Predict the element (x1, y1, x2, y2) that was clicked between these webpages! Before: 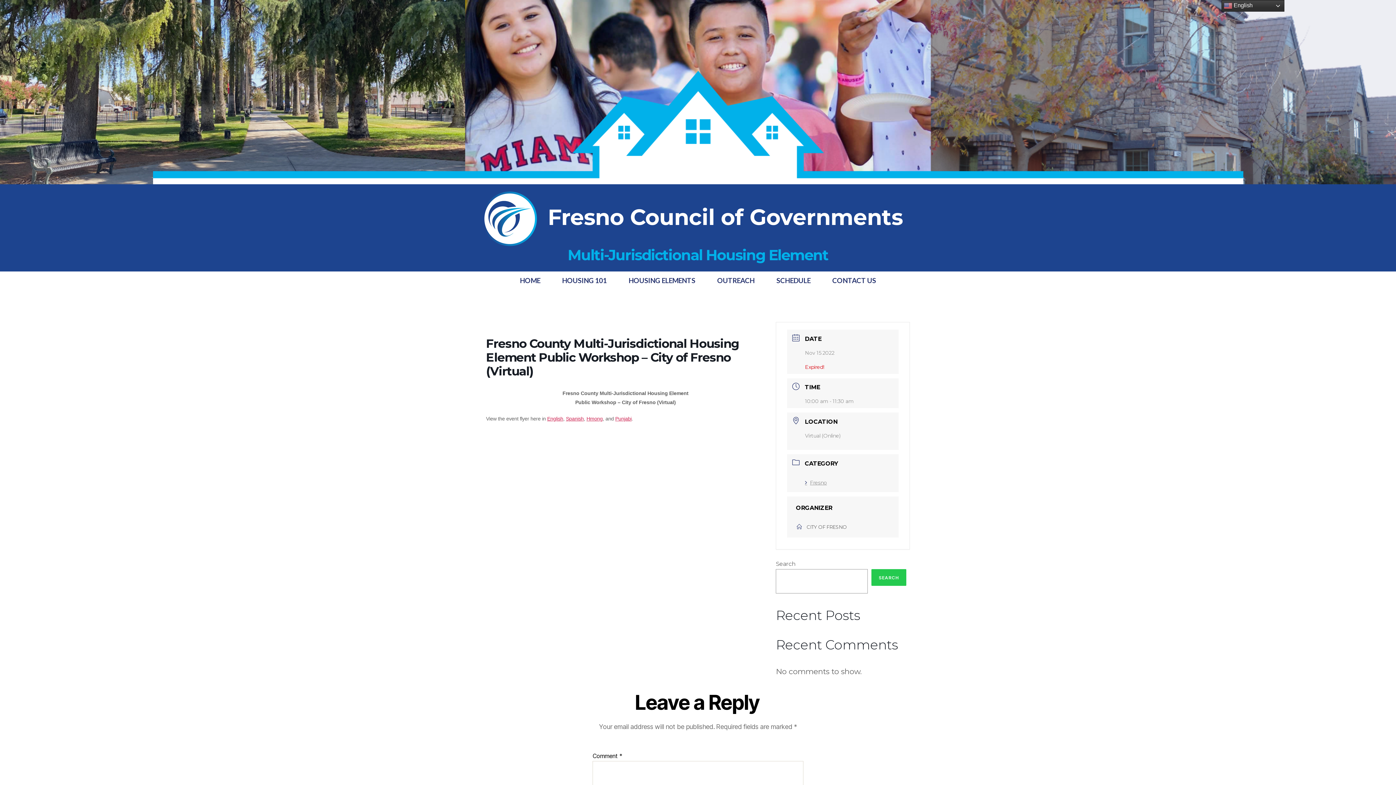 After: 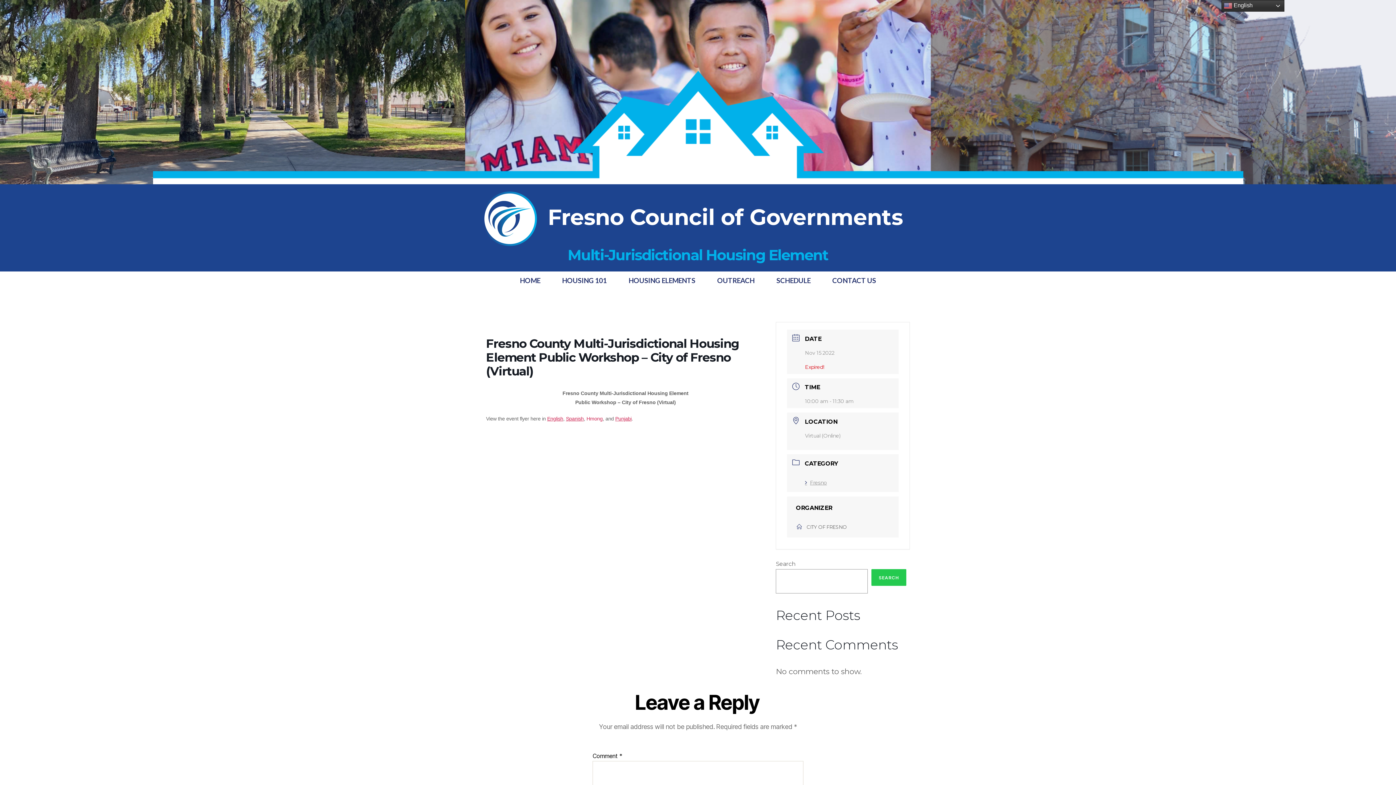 Action: bbox: (586, 416, 602, 421) label: Hmong